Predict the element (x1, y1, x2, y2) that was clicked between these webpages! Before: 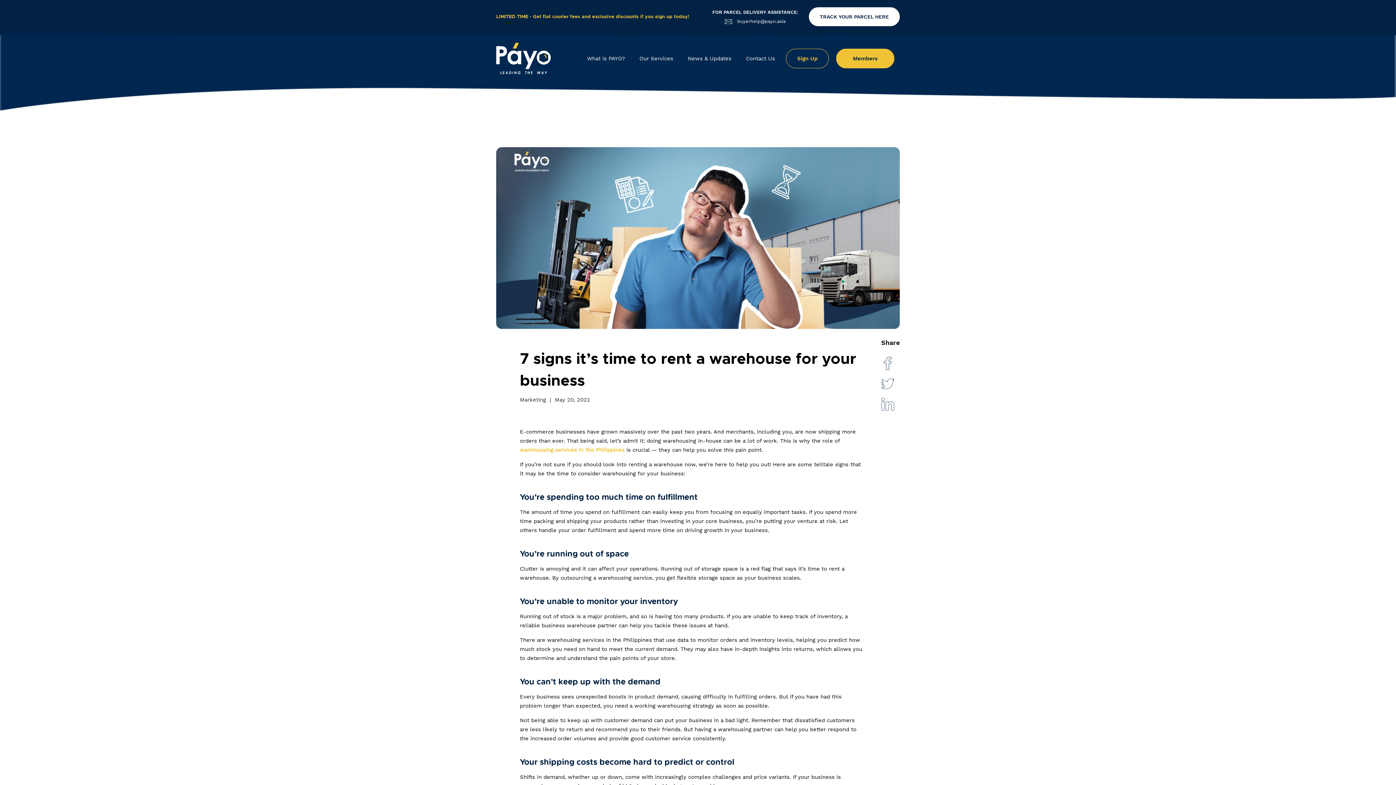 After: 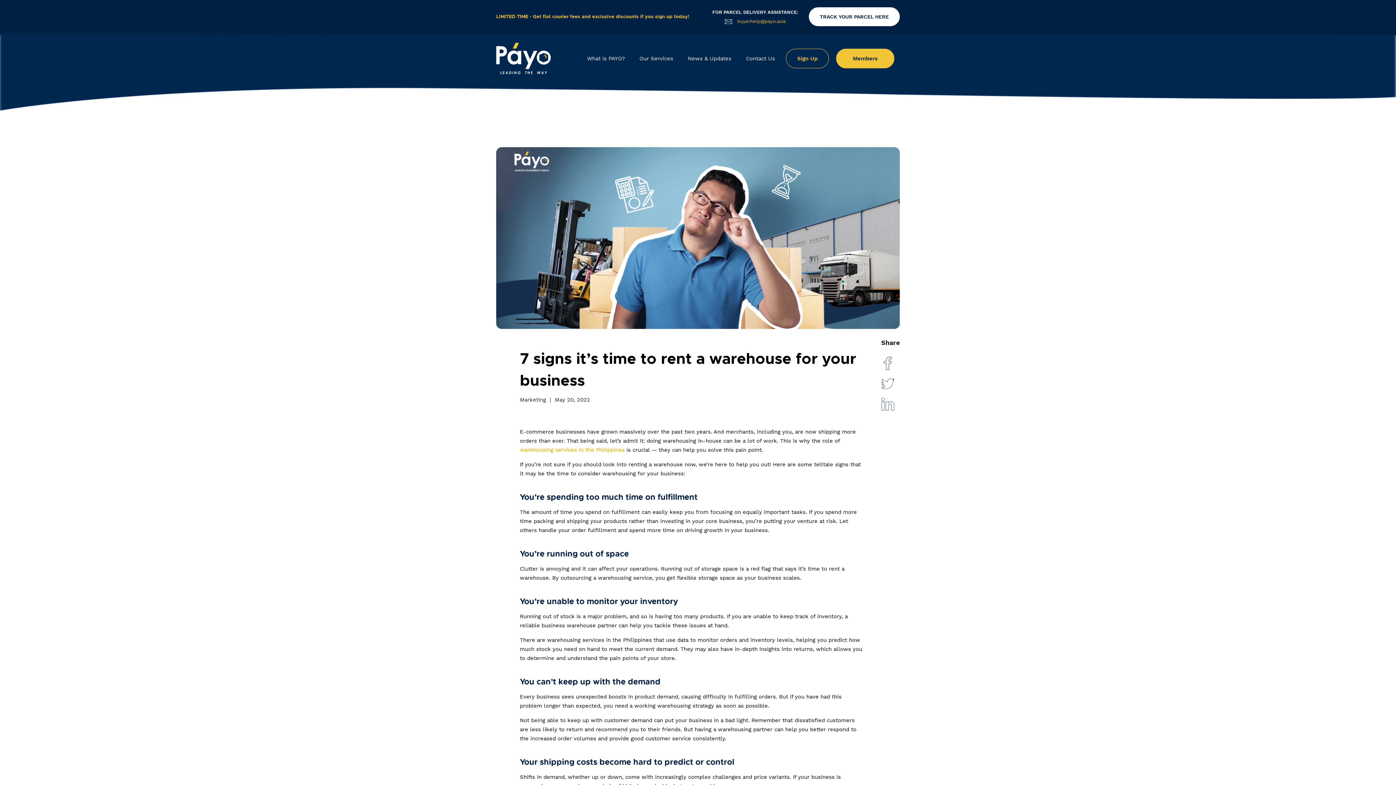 Action: bbox: (719, 16, 791, 25) label:  buyerhelp@payo.asia